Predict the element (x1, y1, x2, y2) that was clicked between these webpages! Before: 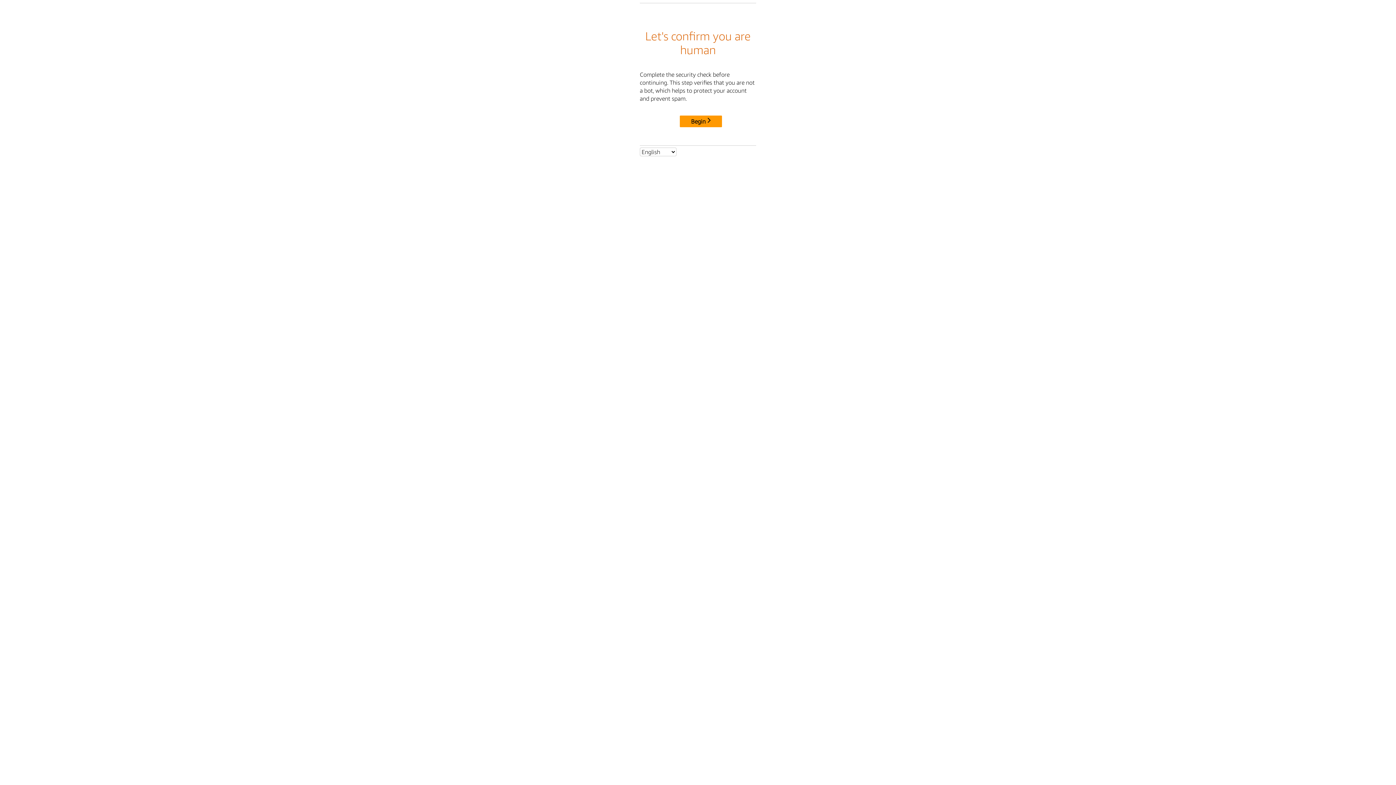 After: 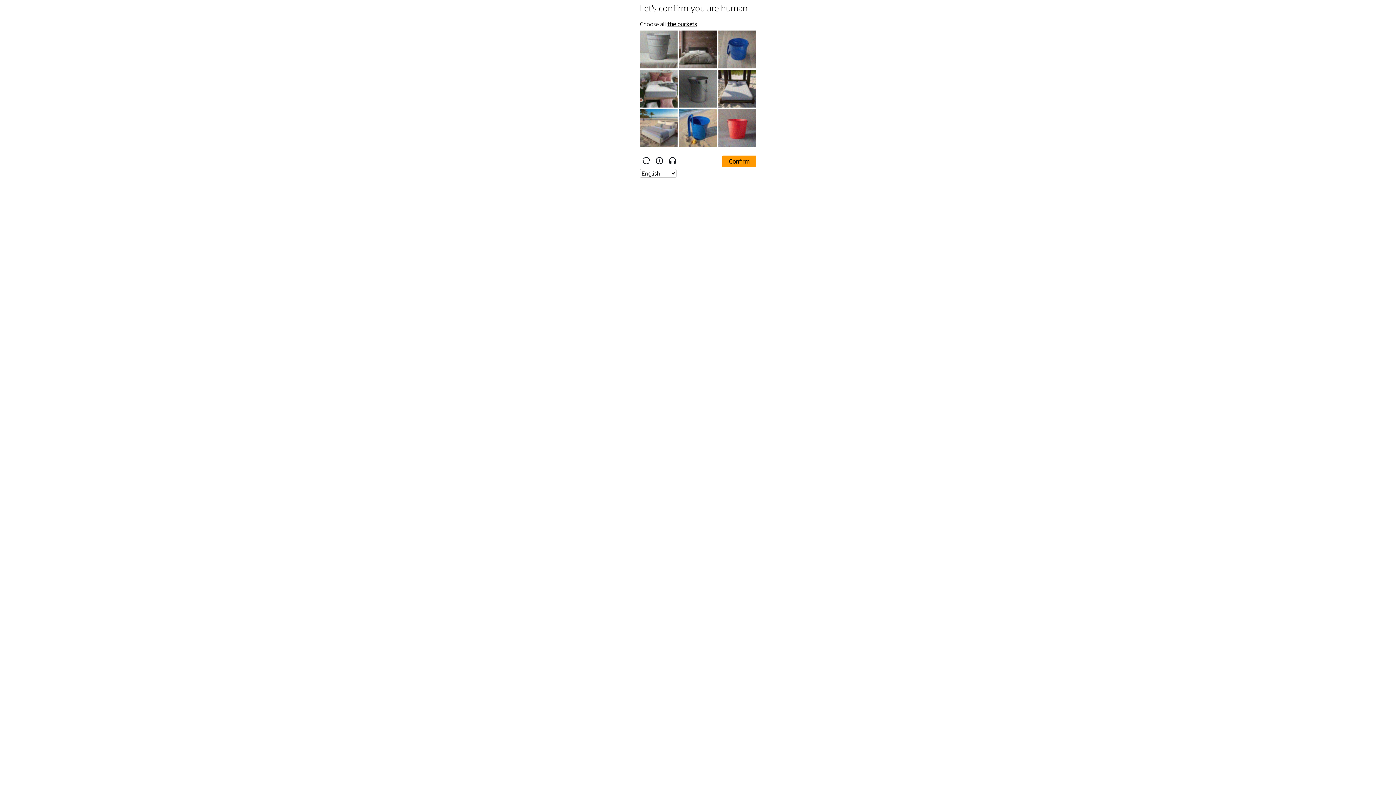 Action: bbox: (680, 115, 722, 127) label: Begin